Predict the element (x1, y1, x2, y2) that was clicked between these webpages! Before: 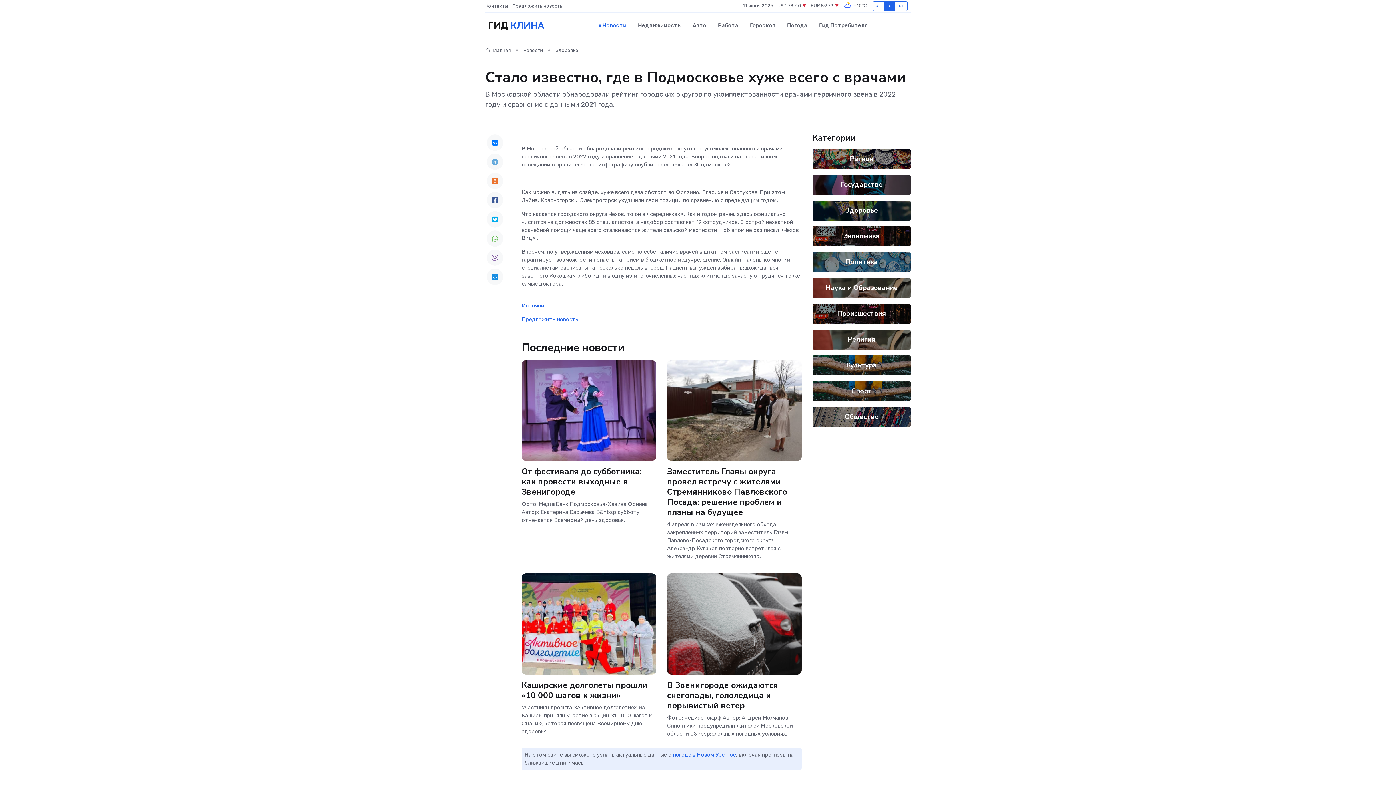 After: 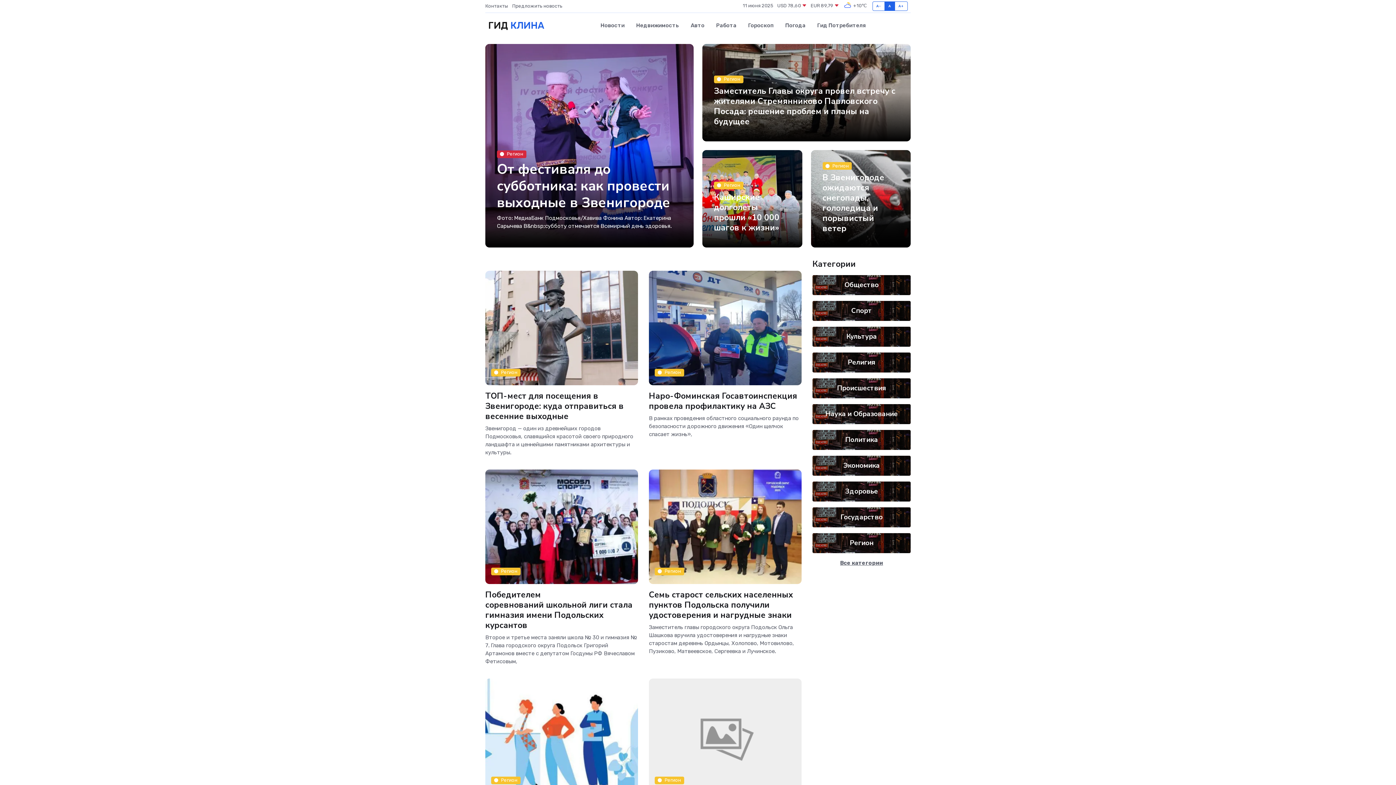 Action: bbox: (485, 47, 510, 53) label:  Главная